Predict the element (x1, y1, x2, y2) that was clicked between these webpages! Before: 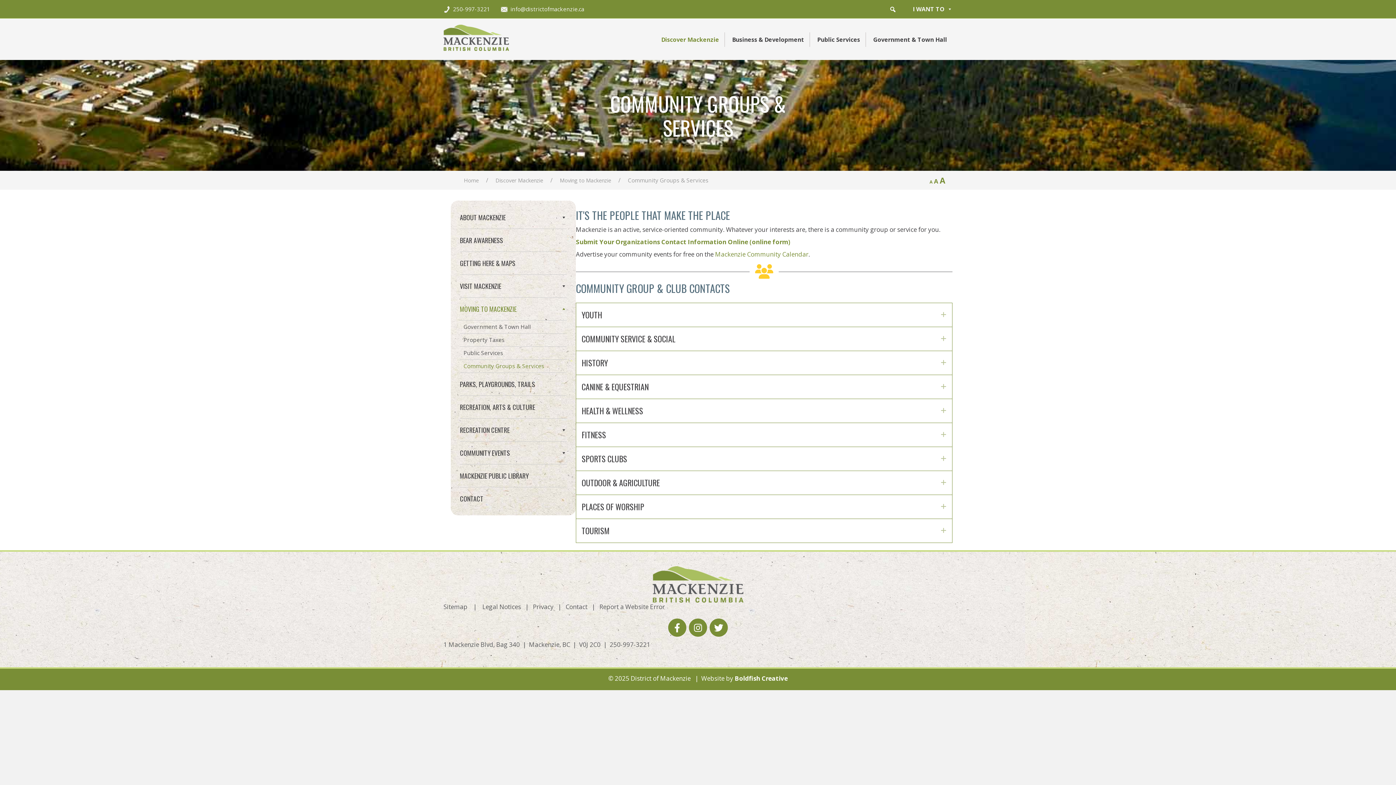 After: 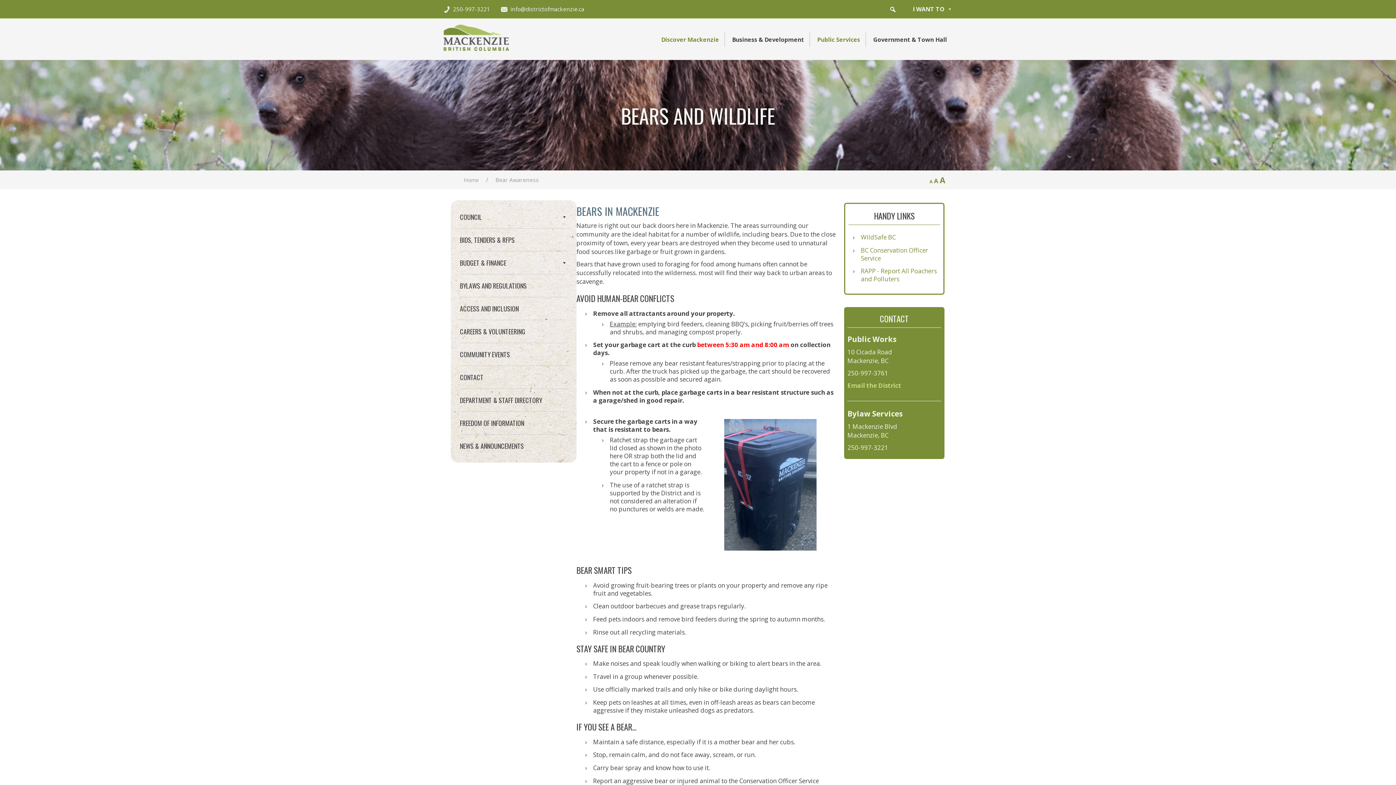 Action: label: BEAR AWARENESS bbox: (460, 229, 566, 251)